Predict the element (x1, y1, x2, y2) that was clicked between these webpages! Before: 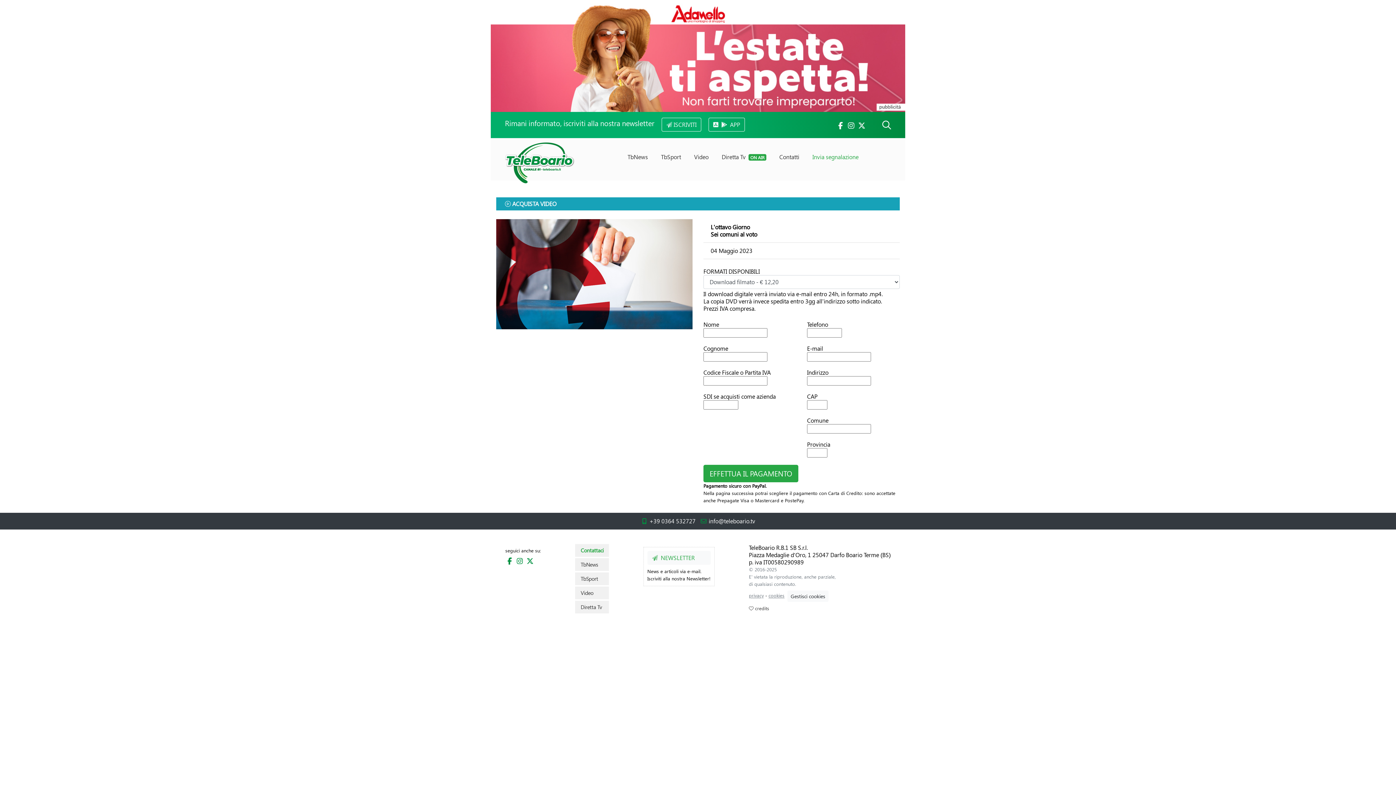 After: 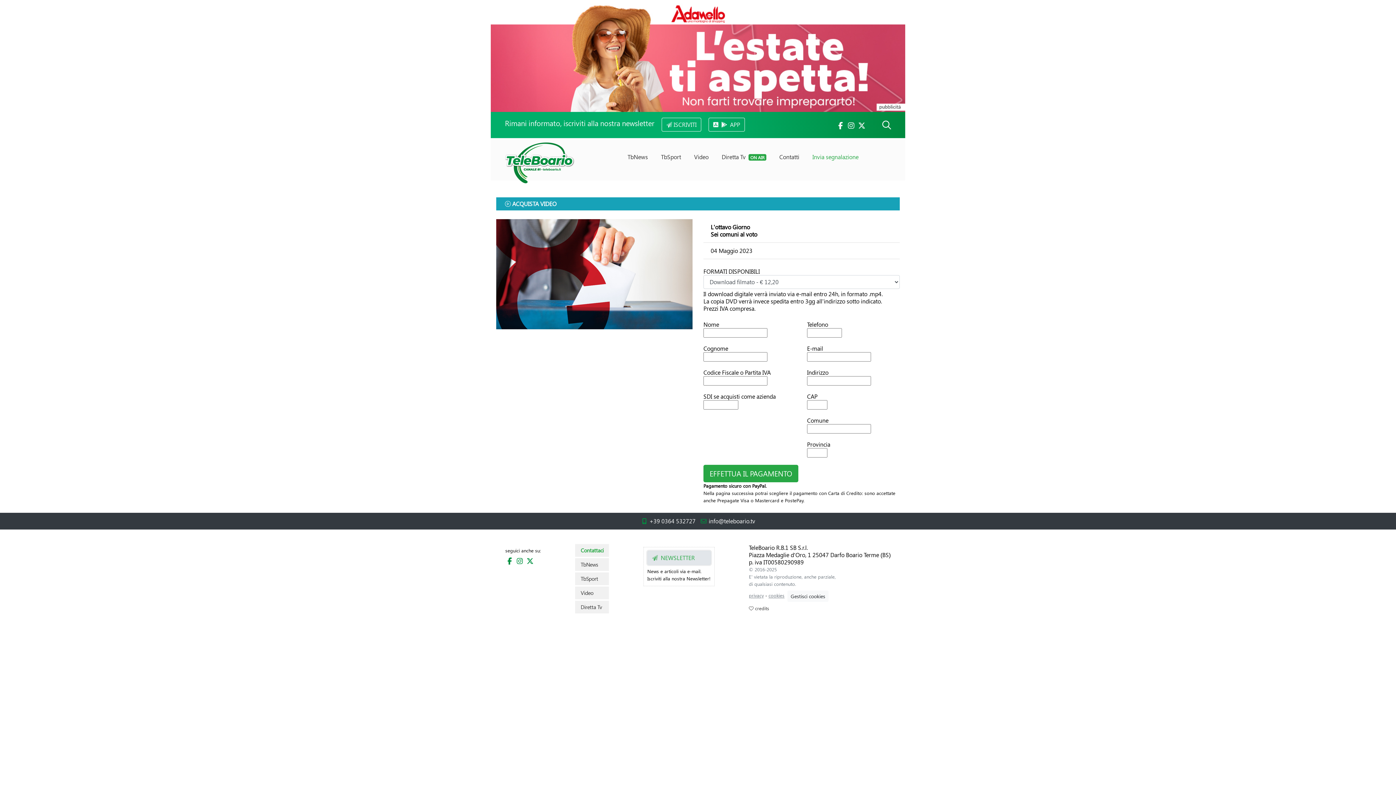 Action: label: NEWSLETTER bbox: (647, 551, 710, 564)